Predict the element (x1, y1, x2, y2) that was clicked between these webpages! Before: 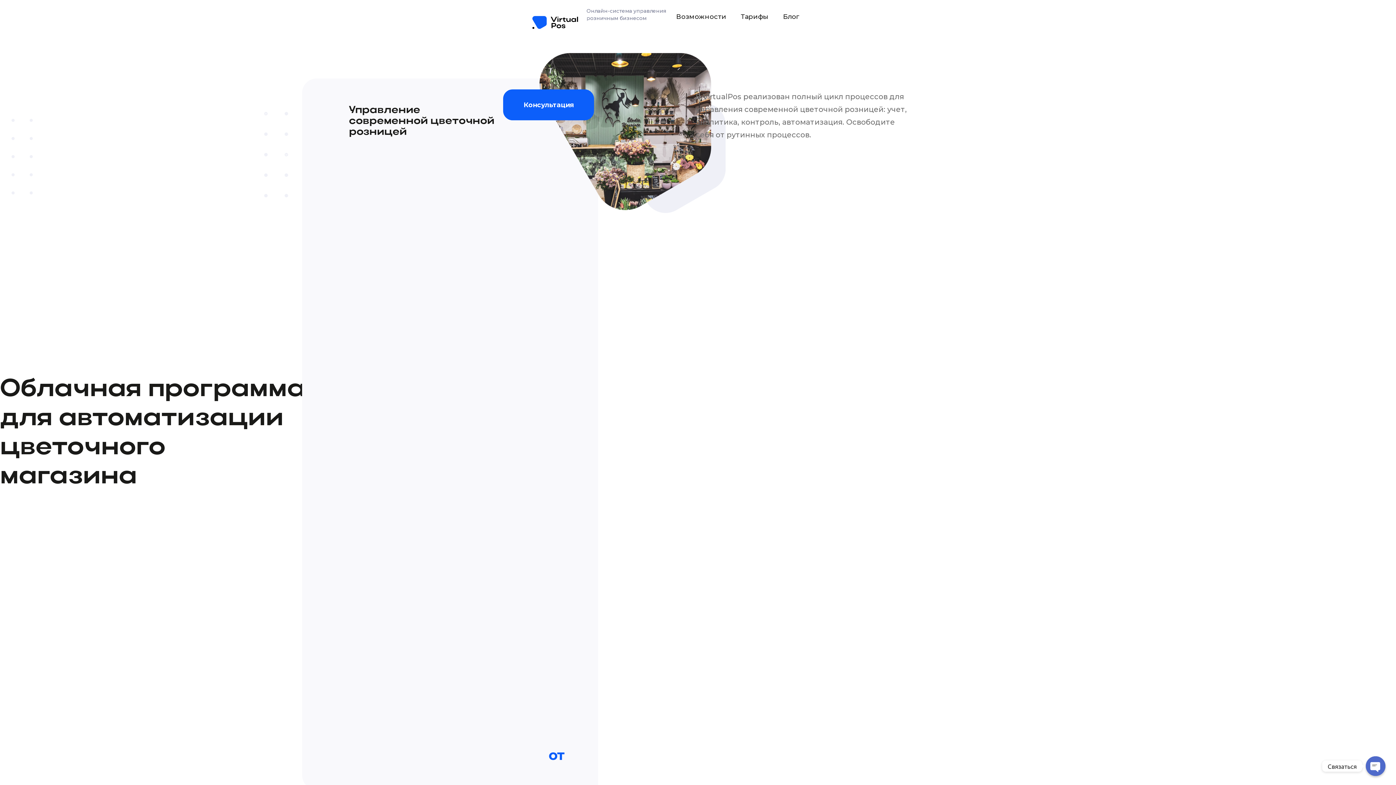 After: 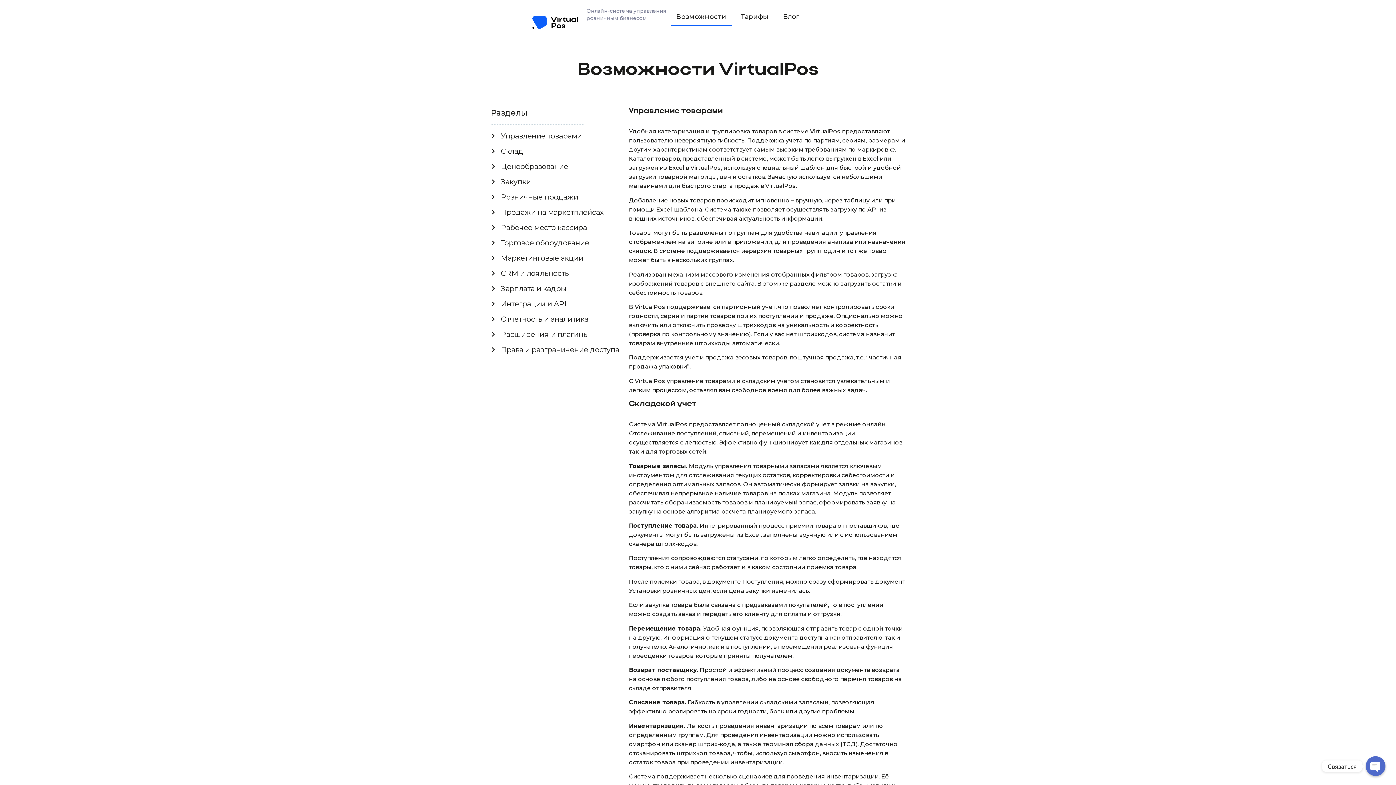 Action: bbox: (670, 7, 731, 26) label: Возможности